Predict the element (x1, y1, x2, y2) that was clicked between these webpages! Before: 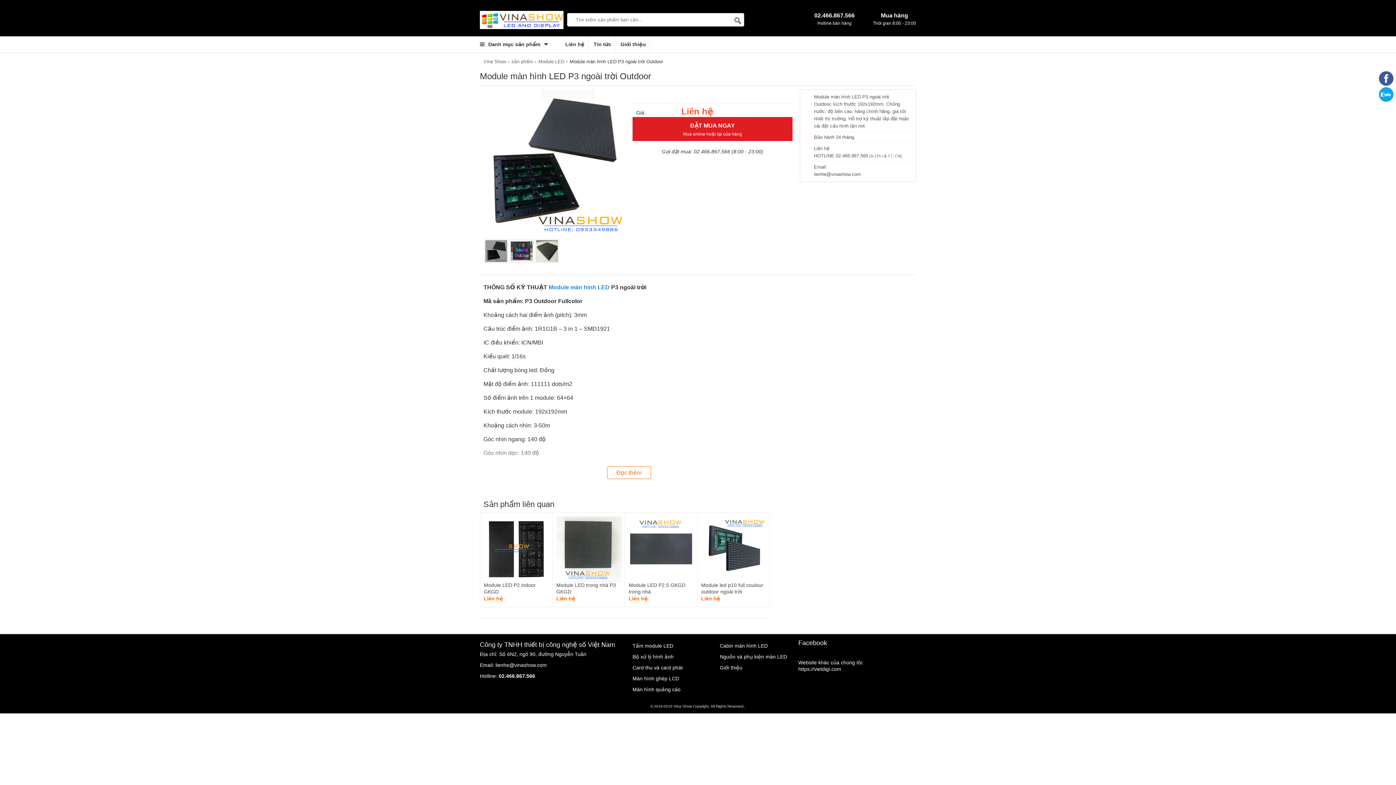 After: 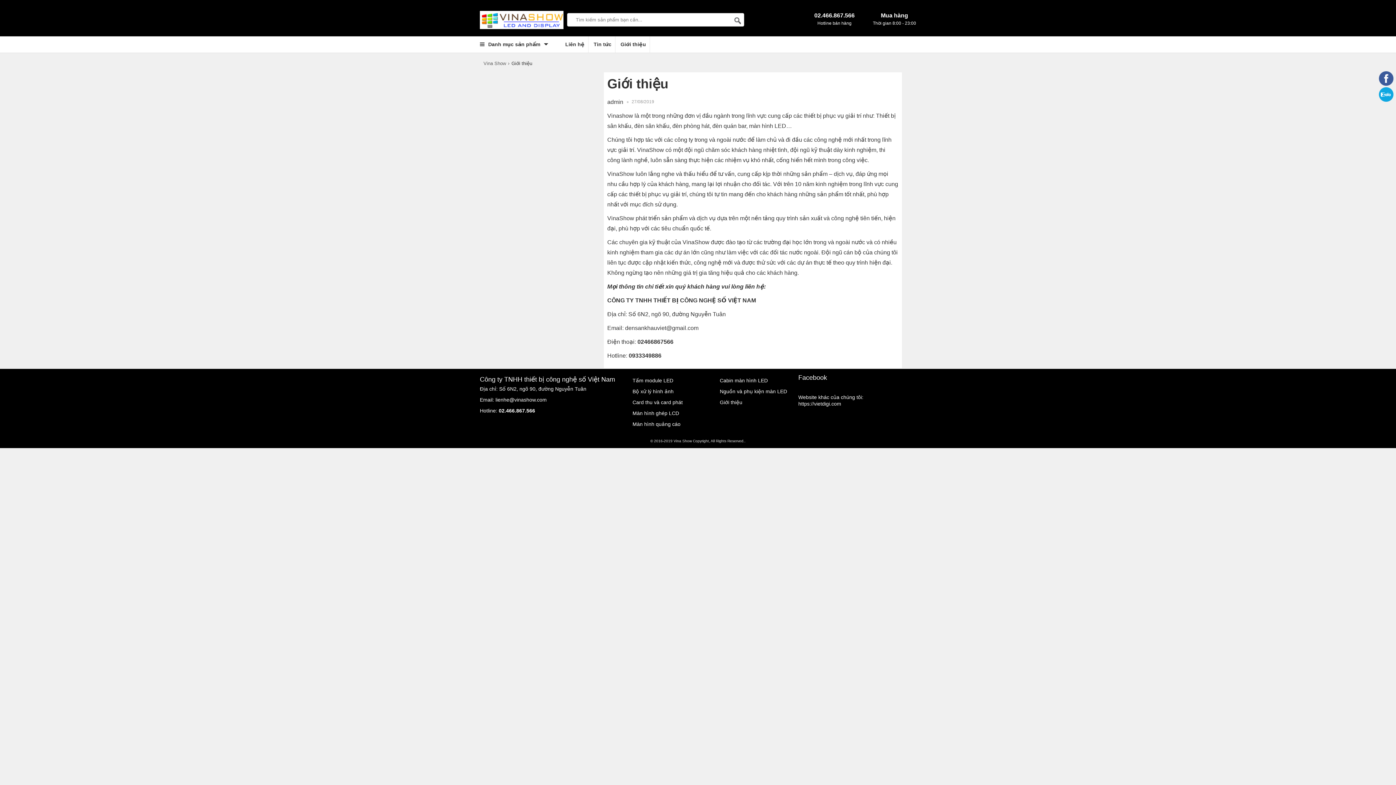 Action: bbox: (617, 36, 650, 52) label: Giới thiệu